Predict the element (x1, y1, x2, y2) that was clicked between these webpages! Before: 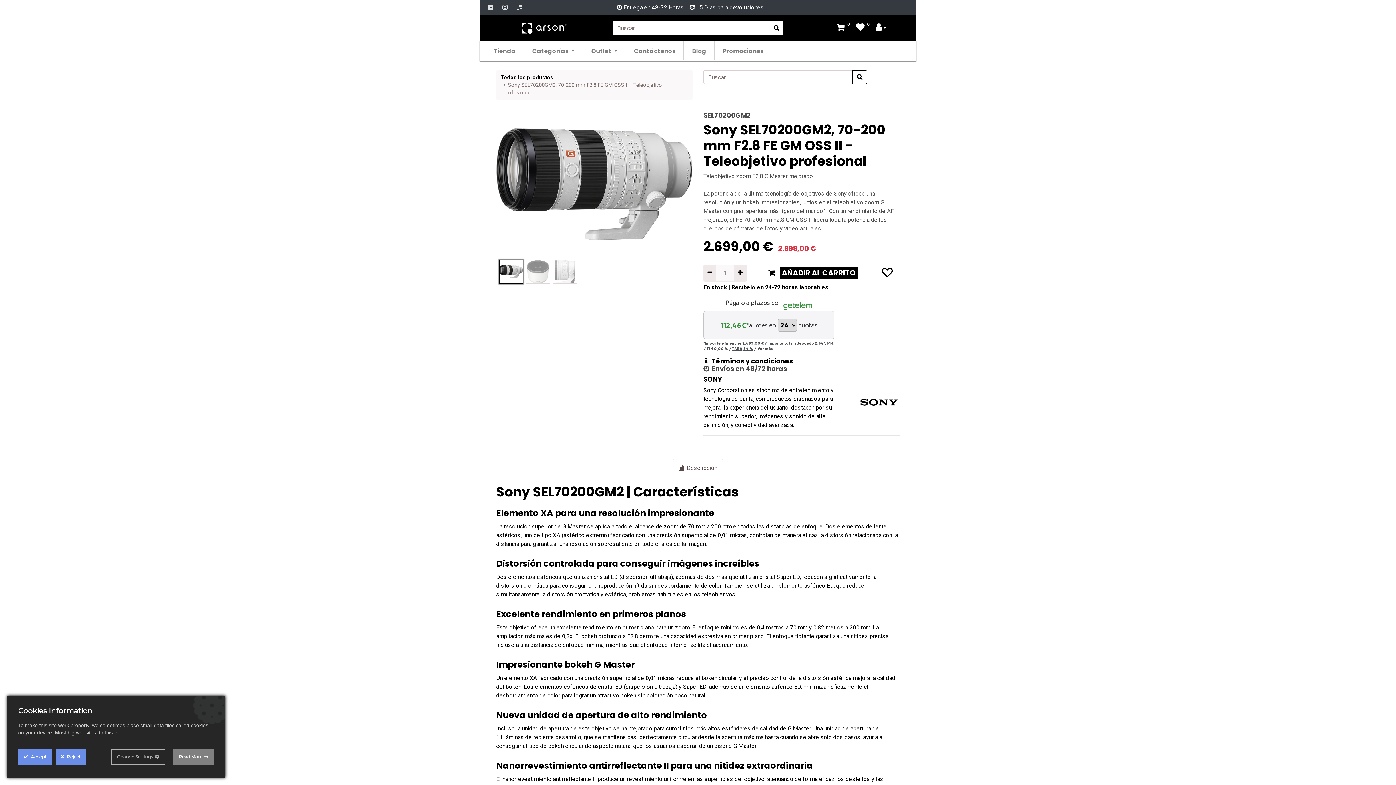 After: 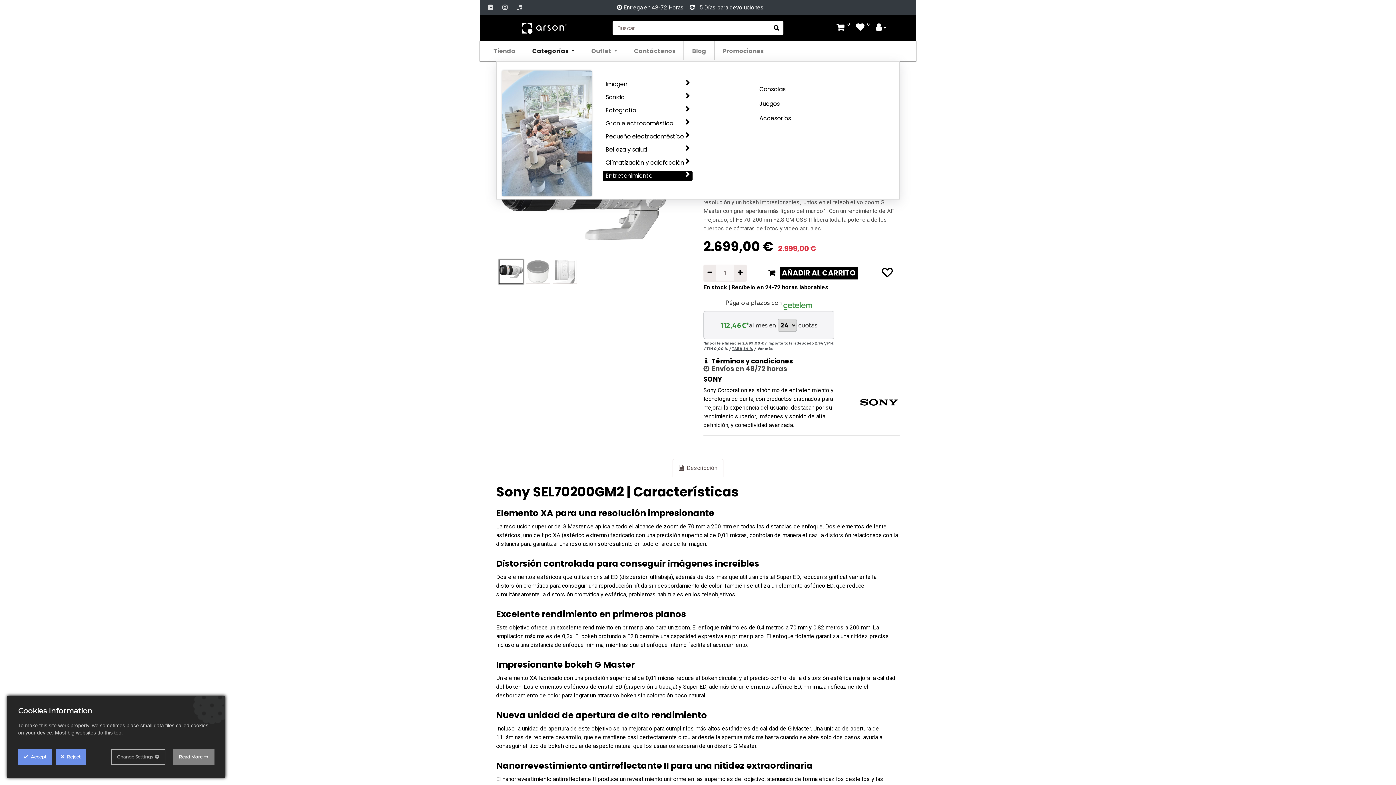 Action: label: Categorías  bbox: (524, 41, 583, 60)